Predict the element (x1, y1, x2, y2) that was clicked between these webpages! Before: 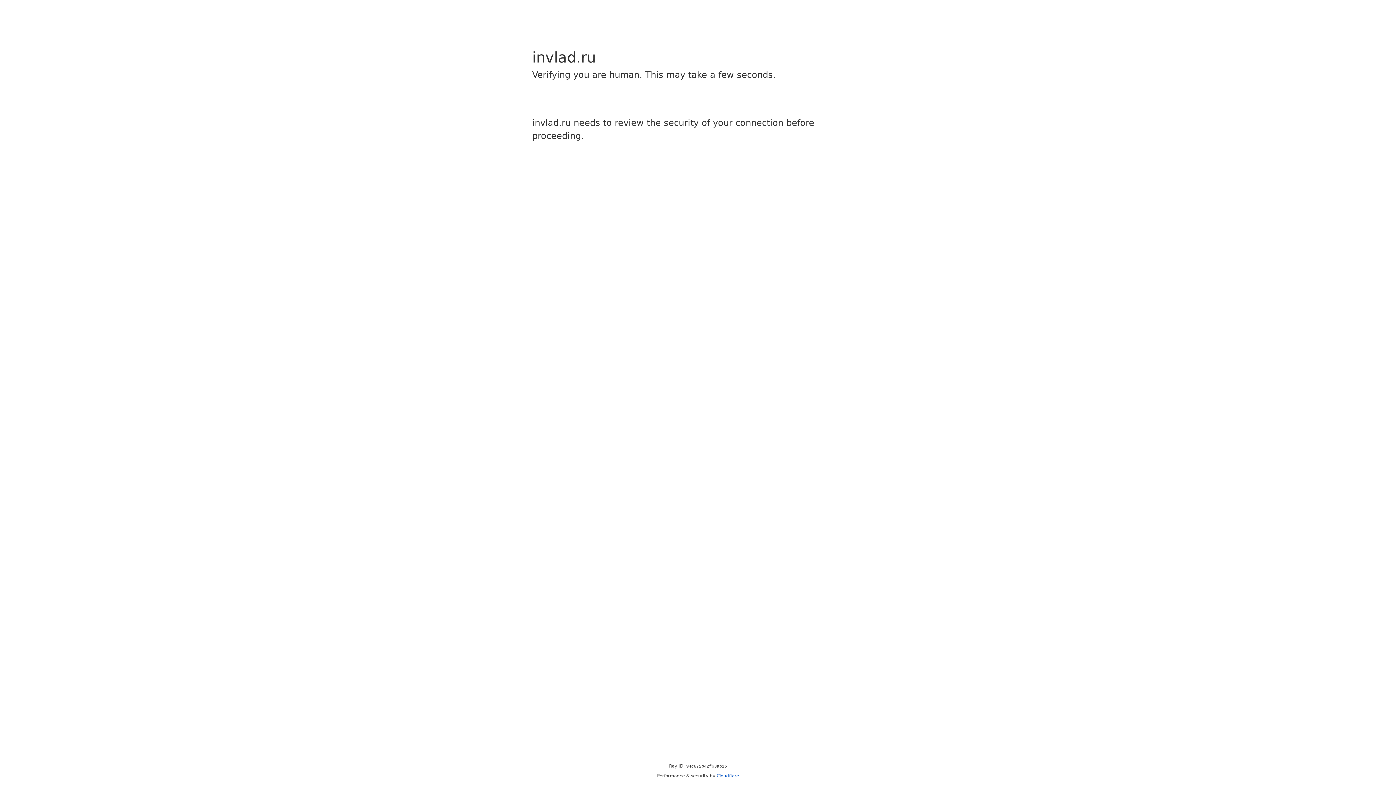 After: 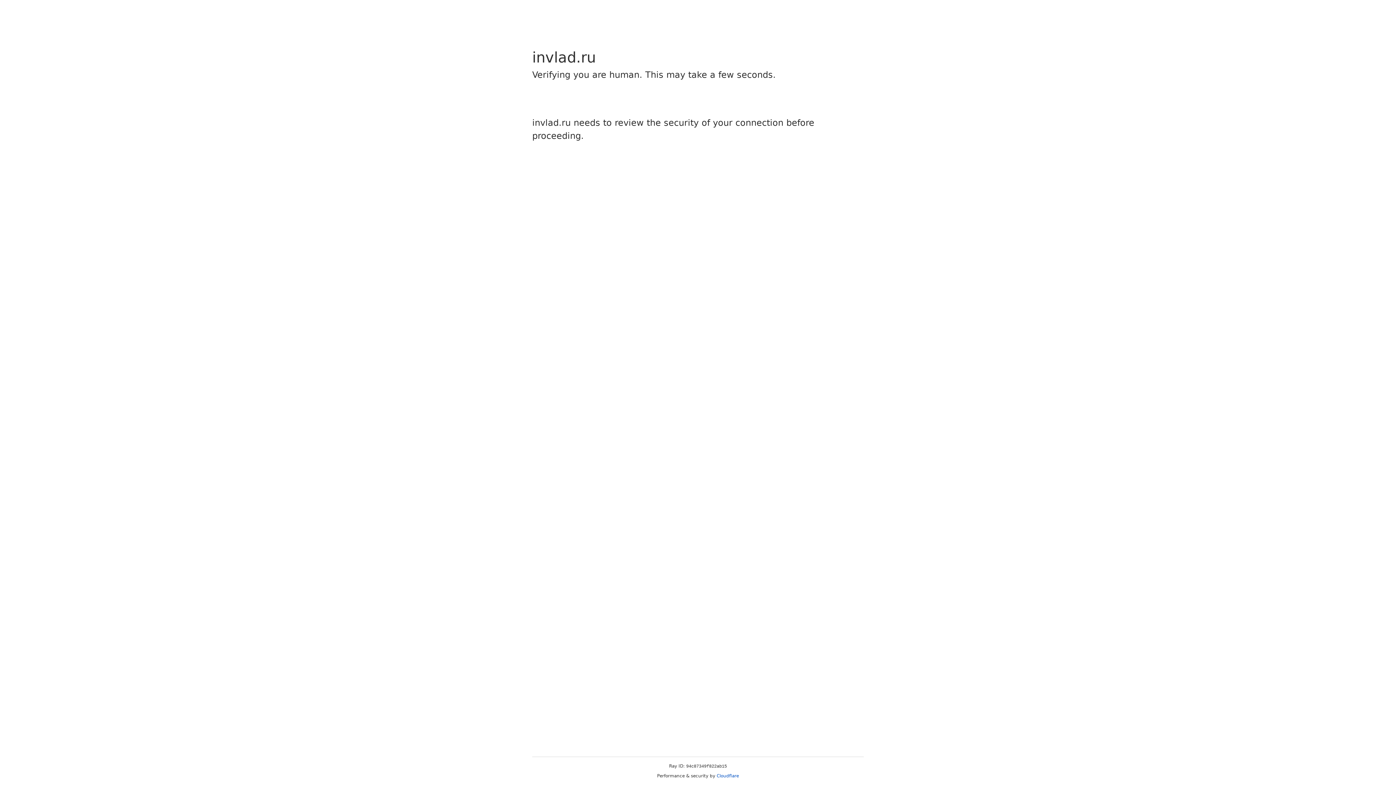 Action: label: Cloudflare bbox: (716, 773, 739, 778)